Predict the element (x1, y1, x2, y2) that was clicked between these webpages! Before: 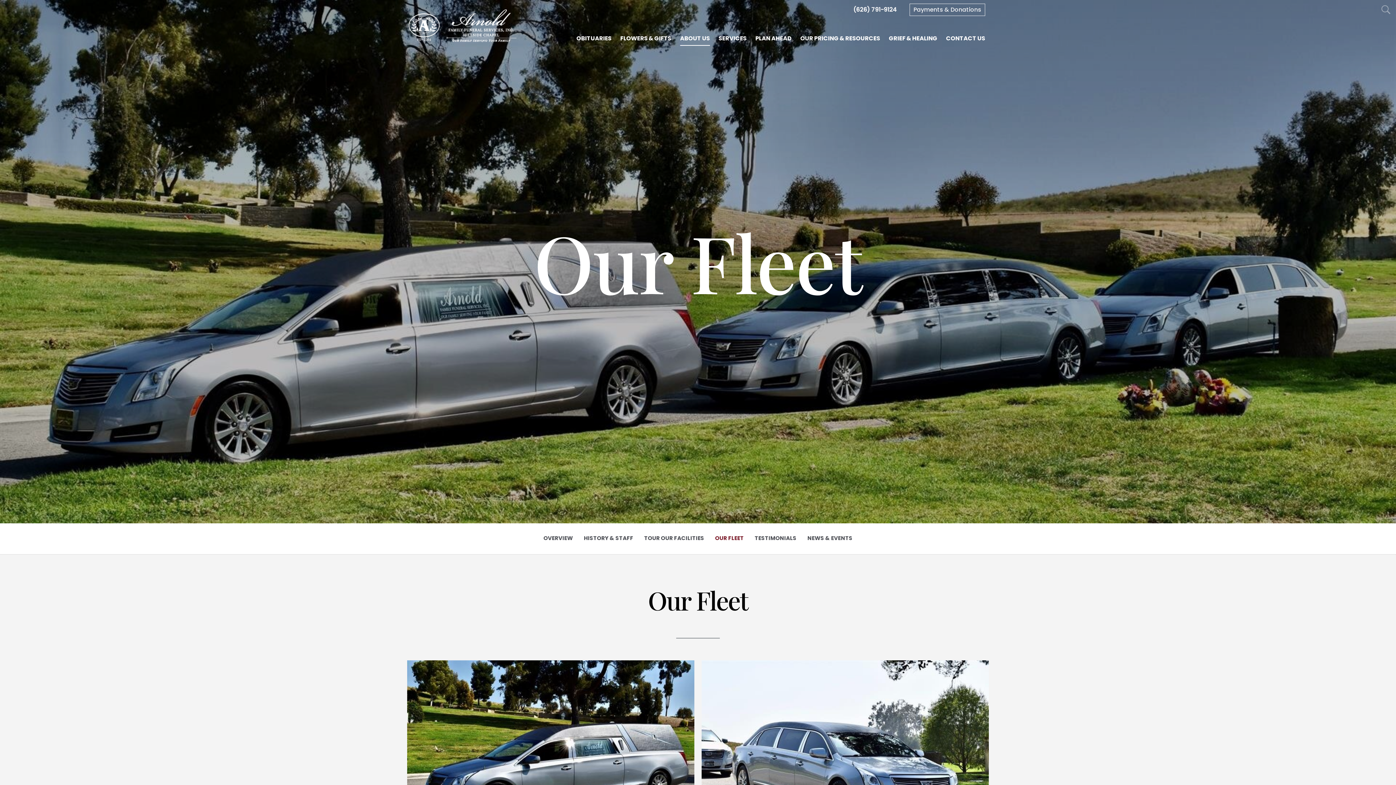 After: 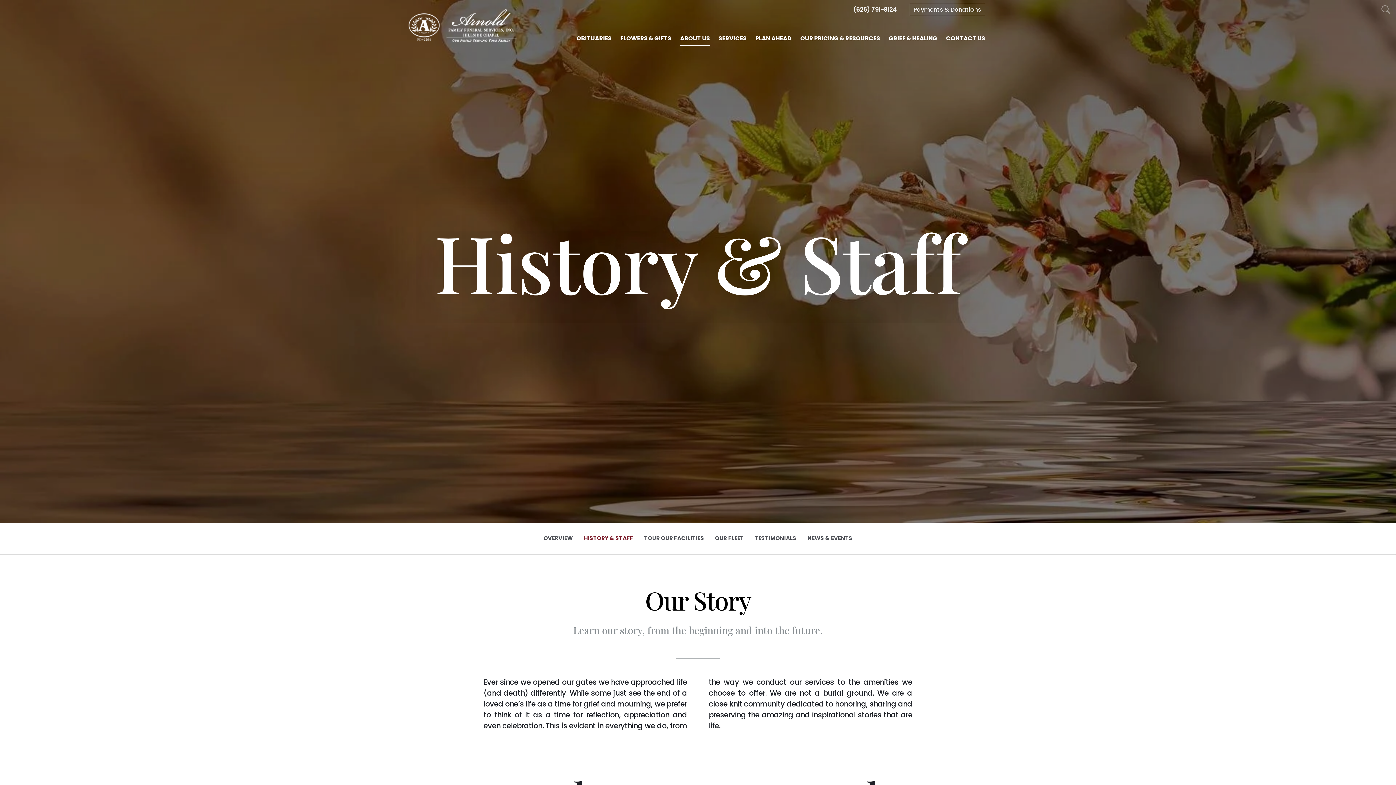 Action: label: HISTORY & STAFF
HISTORY & STAFF bbox: (584, 523, 633, 554)